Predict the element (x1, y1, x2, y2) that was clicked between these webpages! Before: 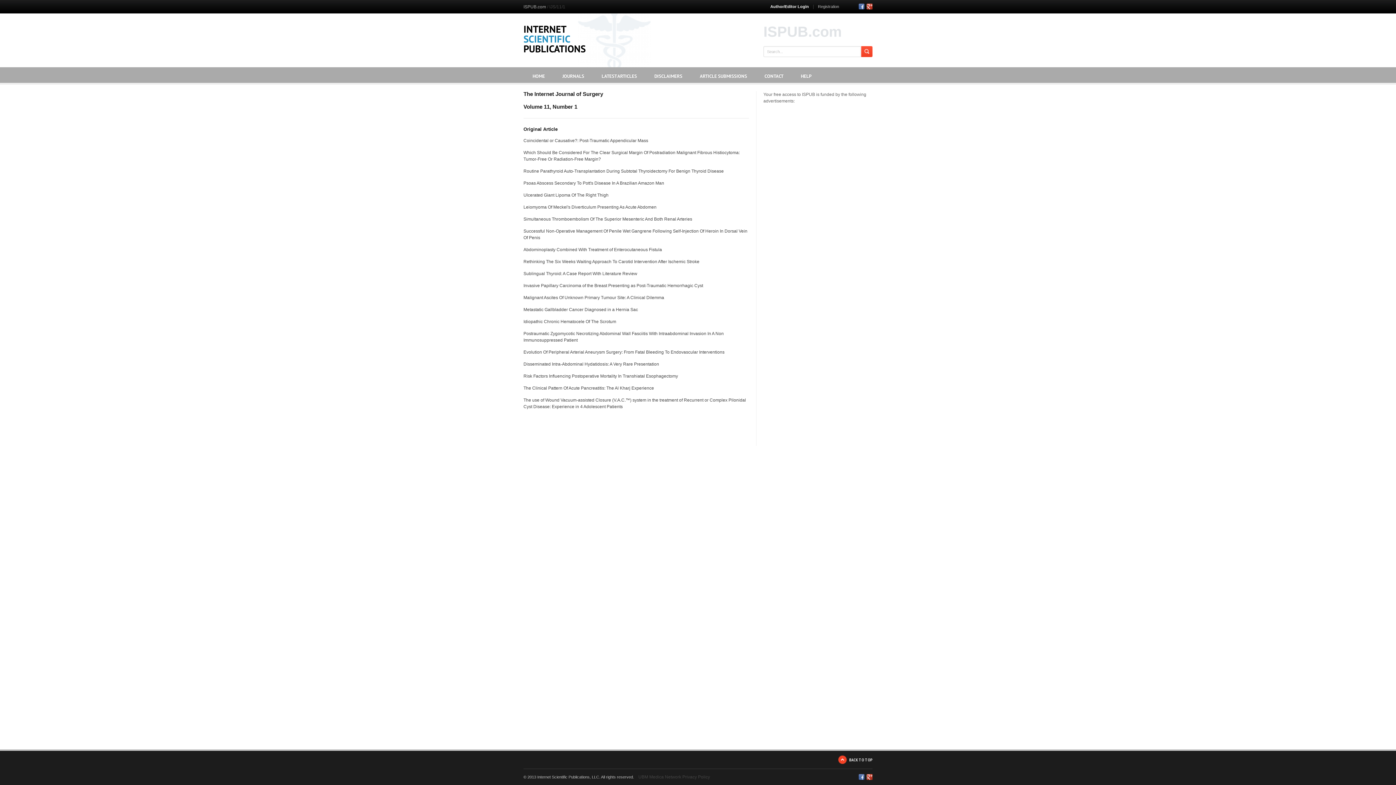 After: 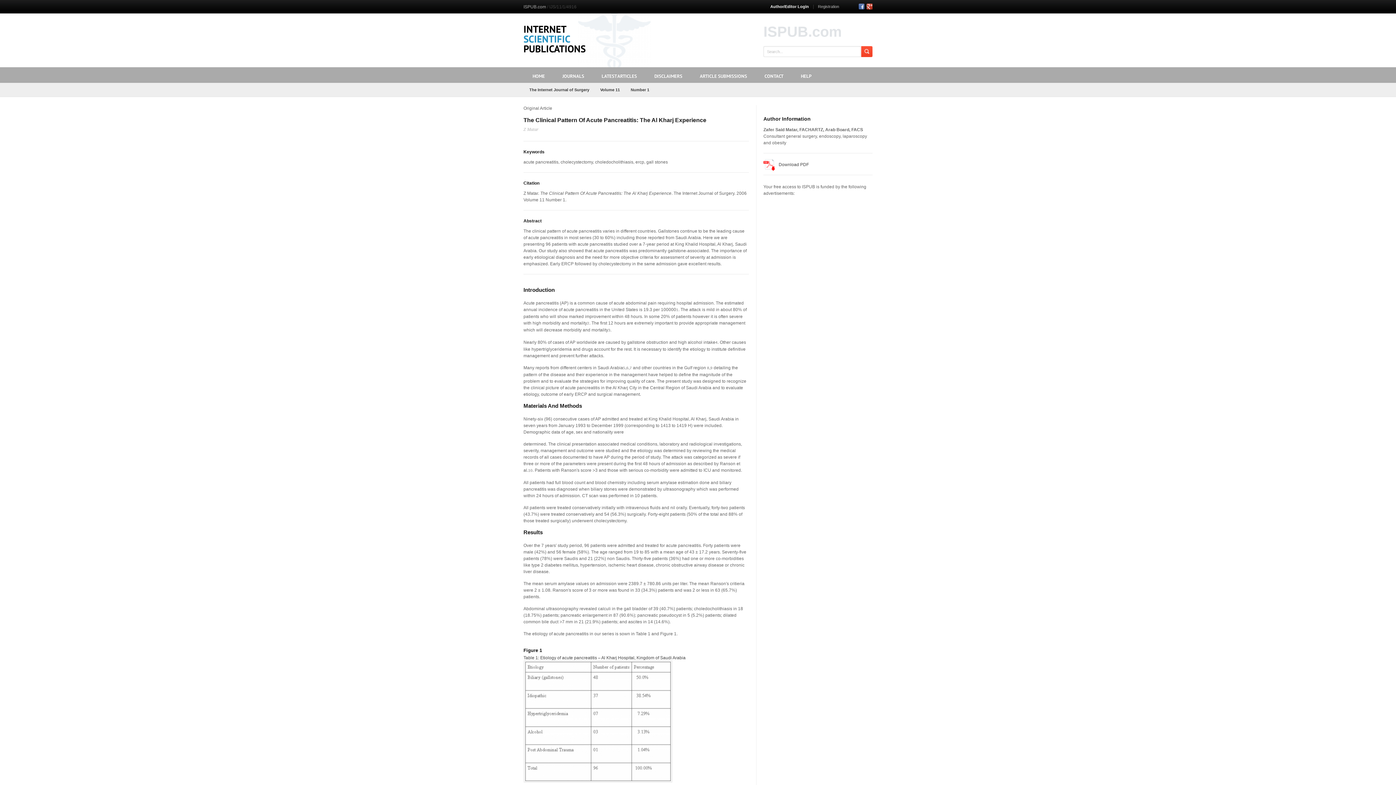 Action: bbox: (523, 385, 654, 390) label: The Clinical Pattern Of Acute Pancreatitis: The Al Kharj Experience